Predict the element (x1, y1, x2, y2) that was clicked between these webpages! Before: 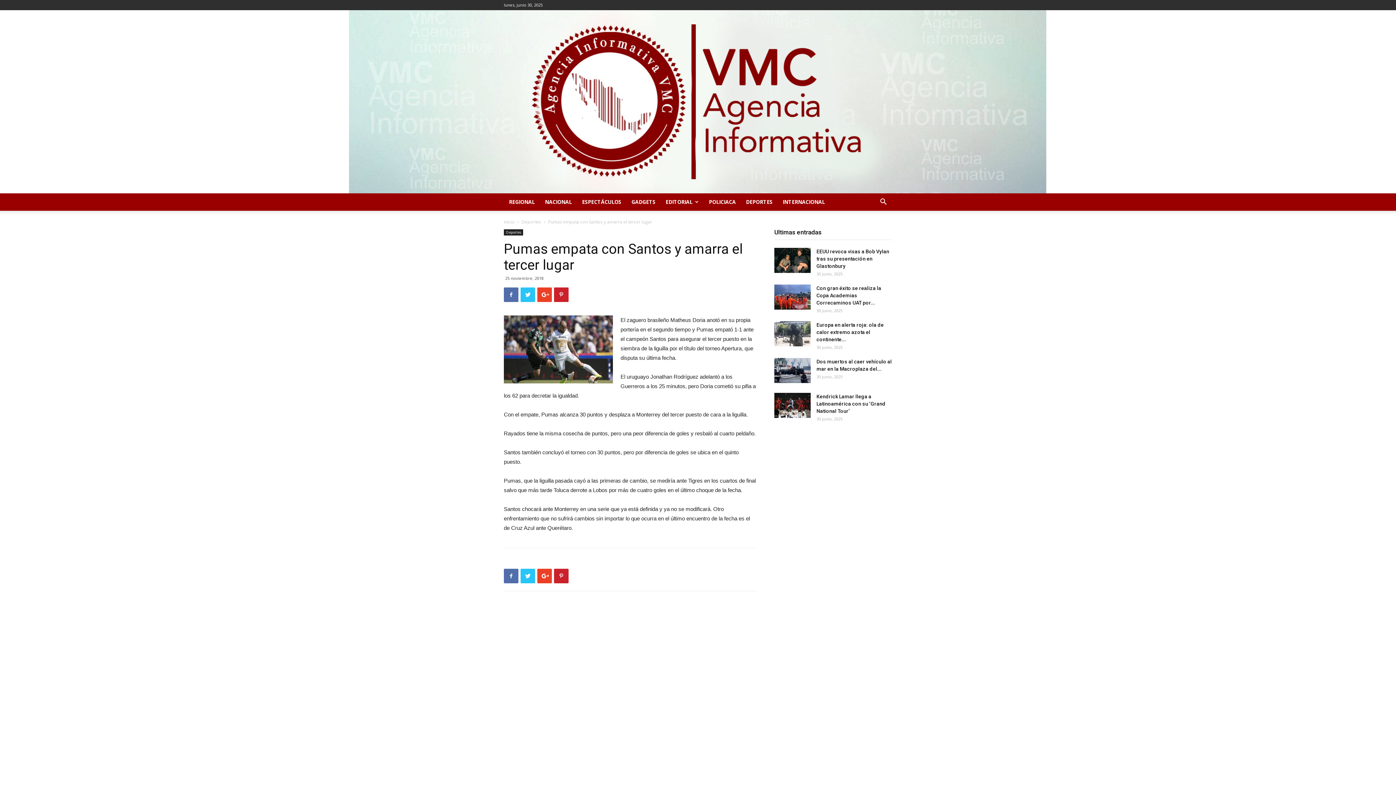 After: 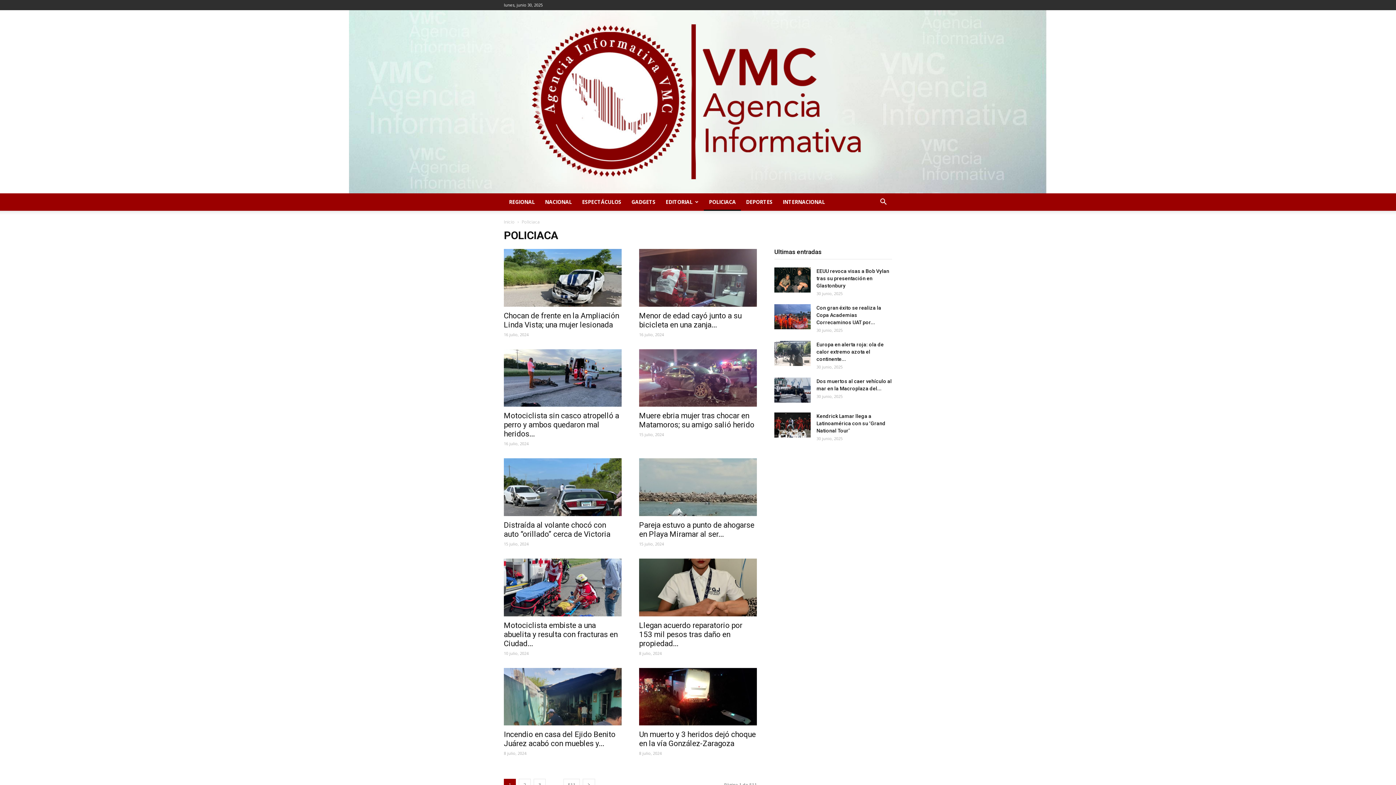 Action: label: POLICIACA bbox: (704, 193, 741, 210)